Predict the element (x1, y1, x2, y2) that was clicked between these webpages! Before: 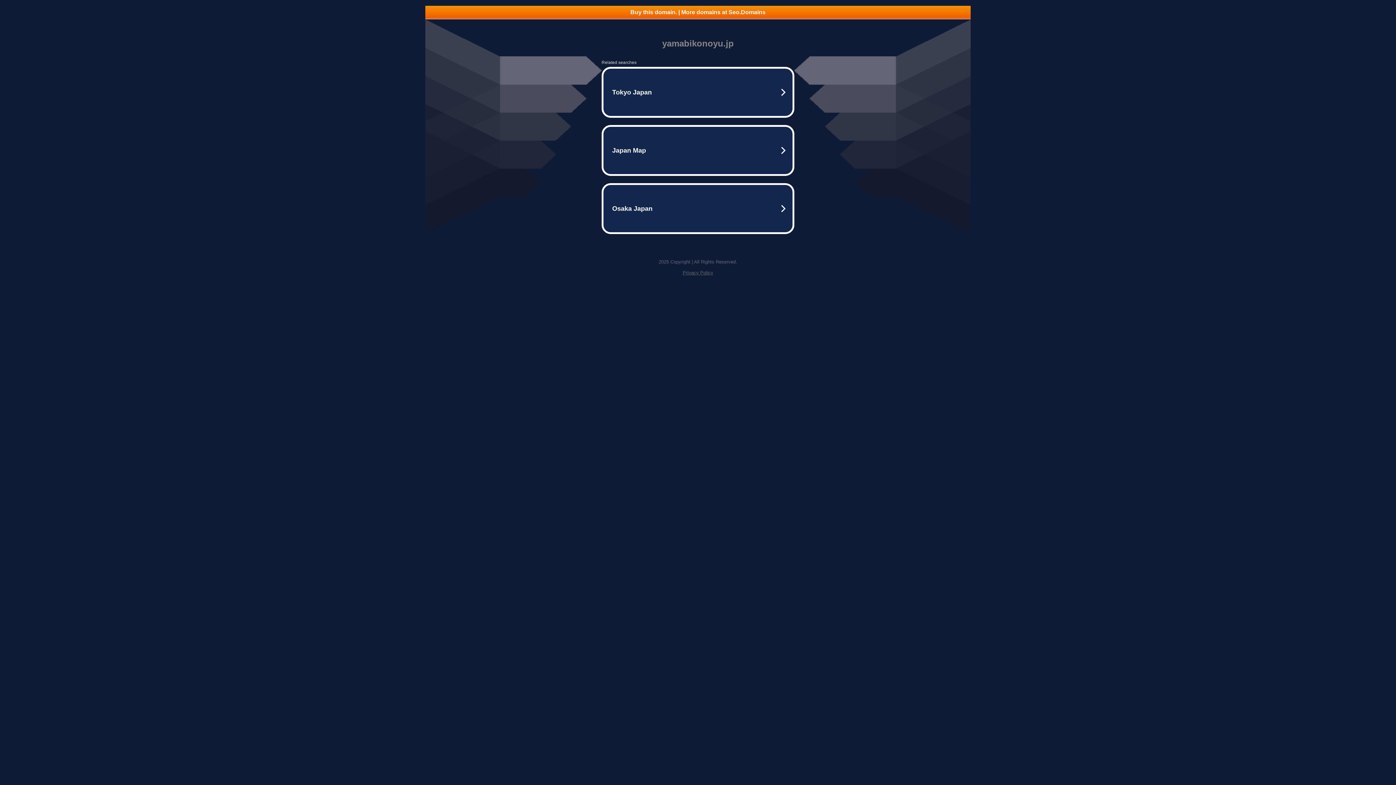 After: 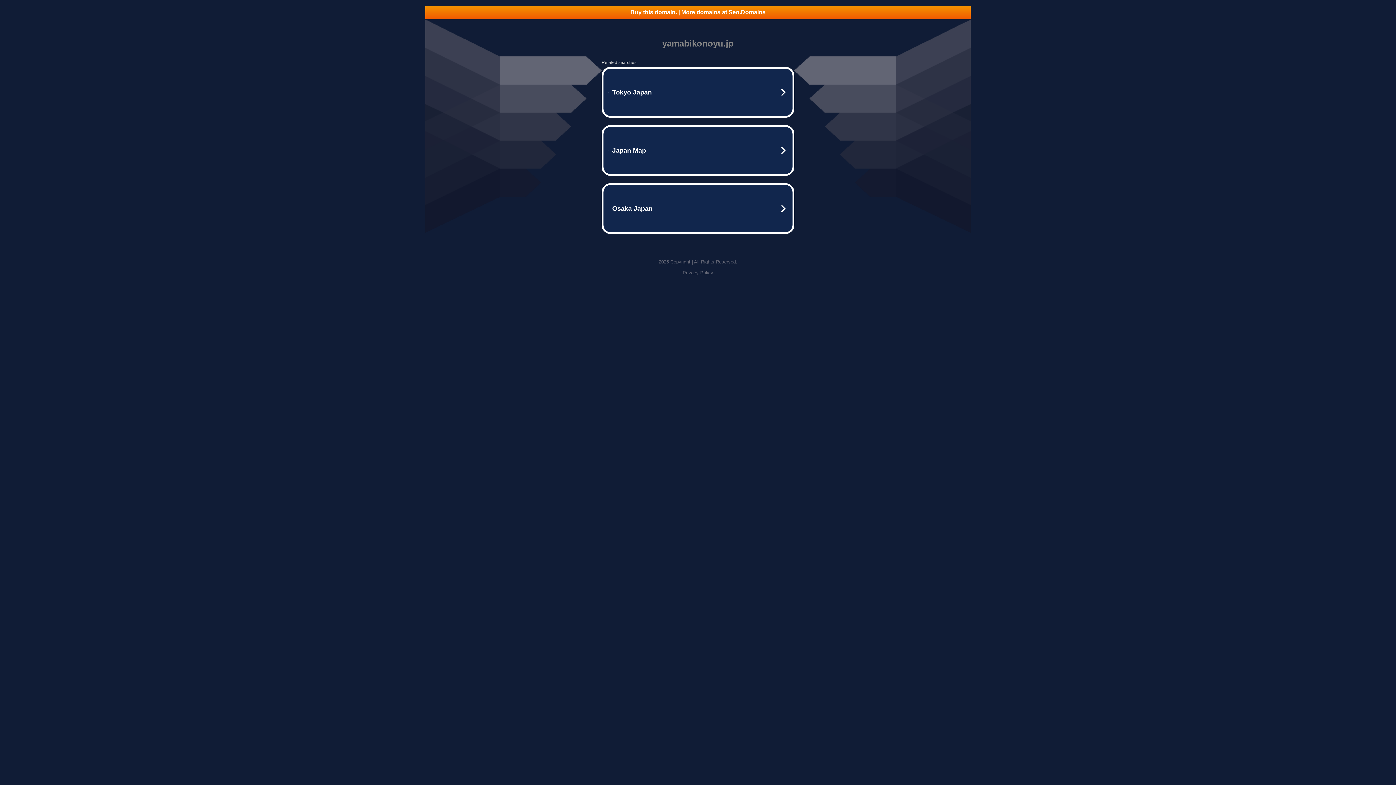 Action: label: Privacy Policy bbox: (682, 270, 713, 275)